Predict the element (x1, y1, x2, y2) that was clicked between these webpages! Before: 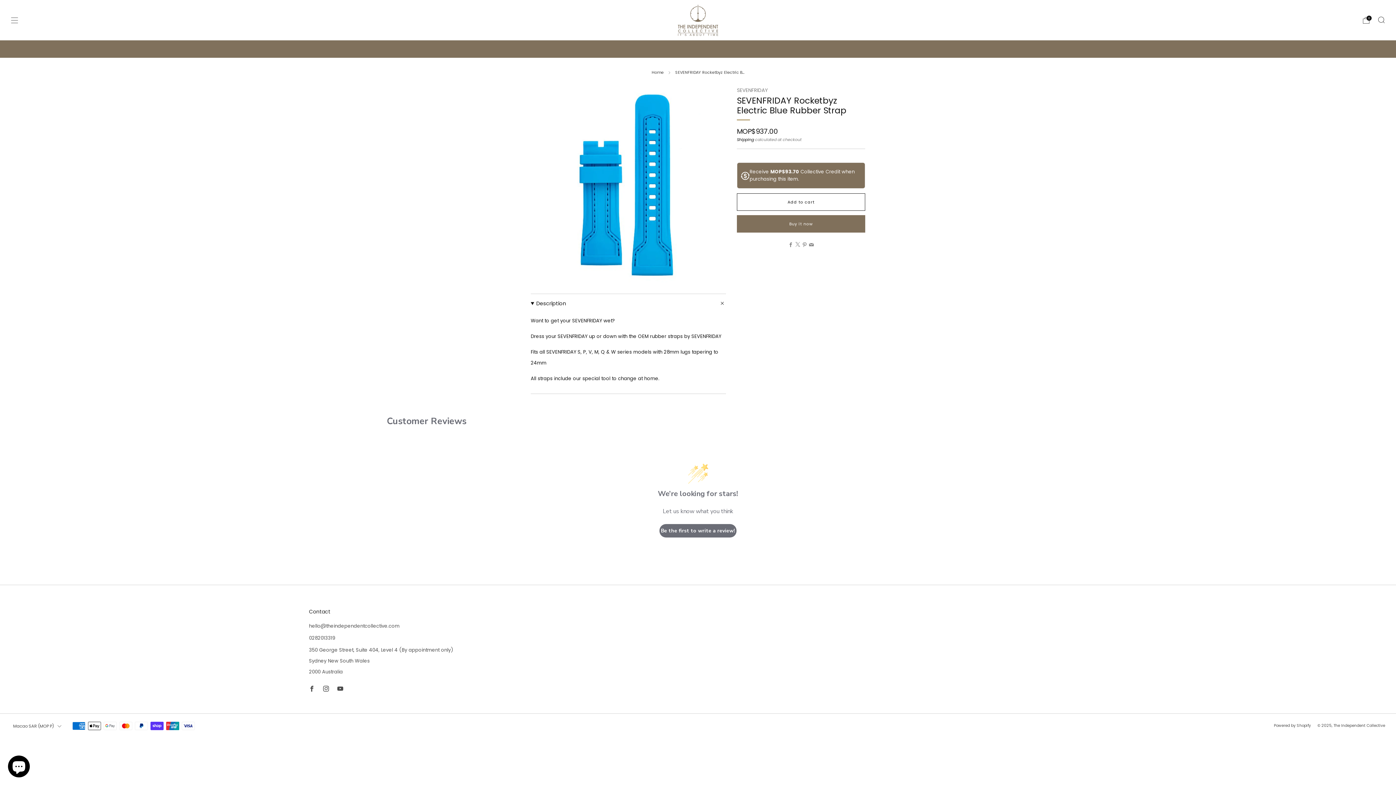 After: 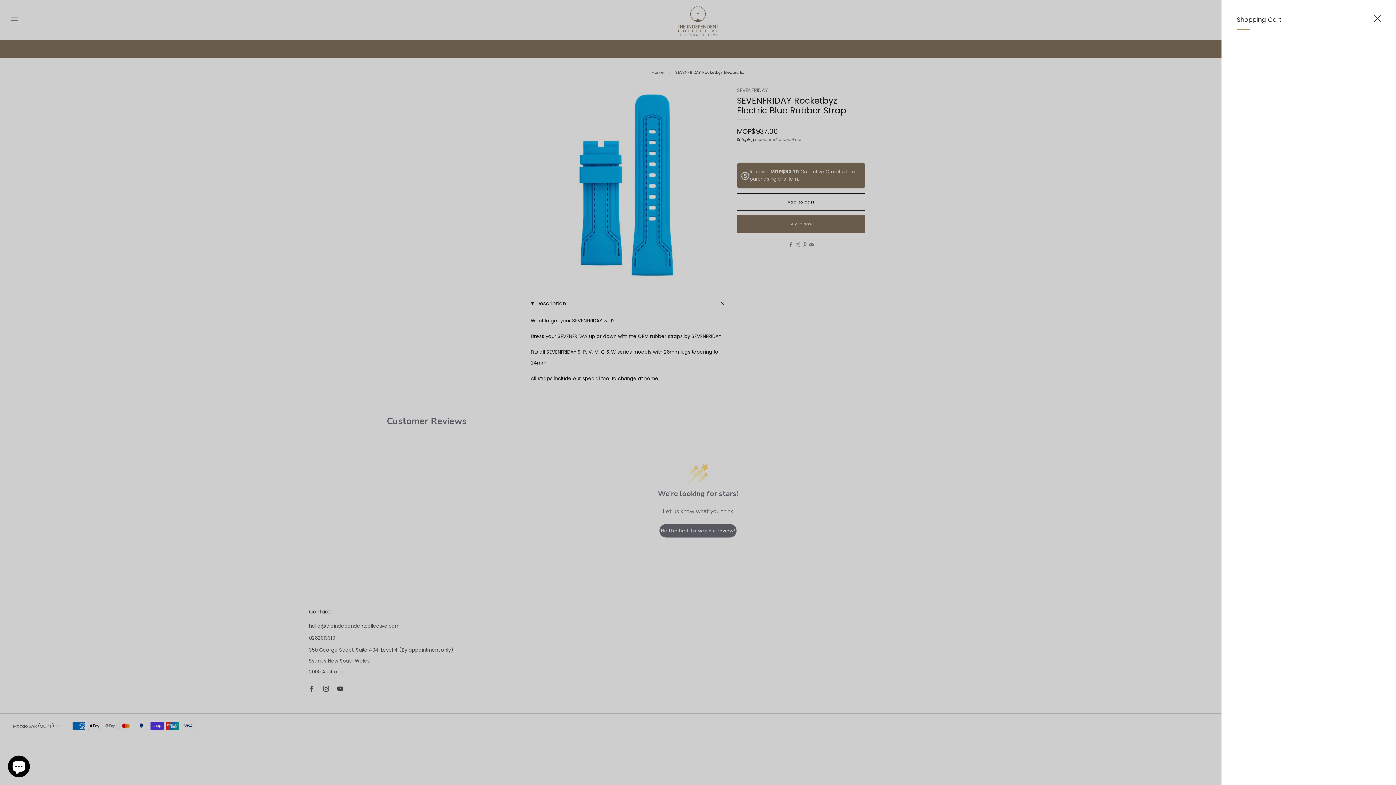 Action: bbox: (1362, 16, 1370, 23) label: Cart